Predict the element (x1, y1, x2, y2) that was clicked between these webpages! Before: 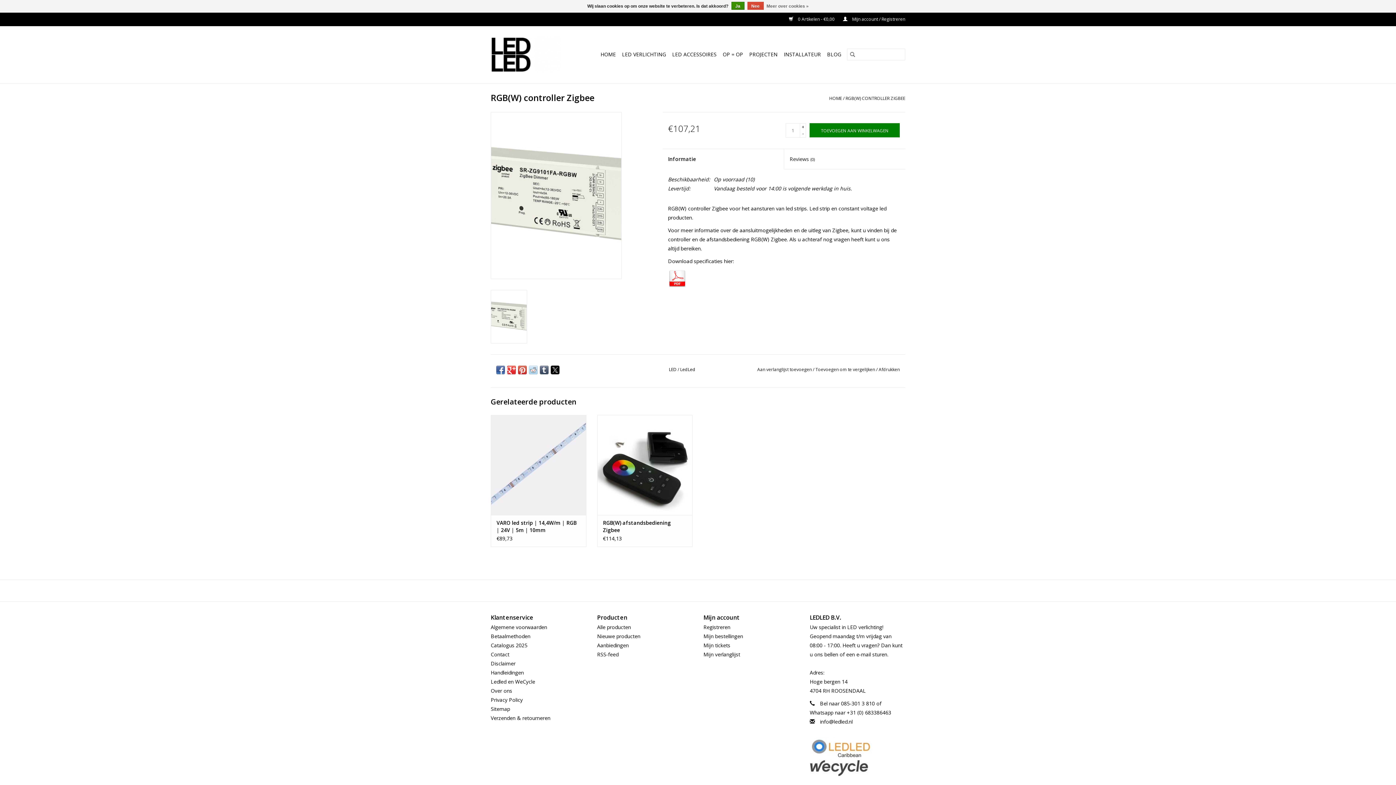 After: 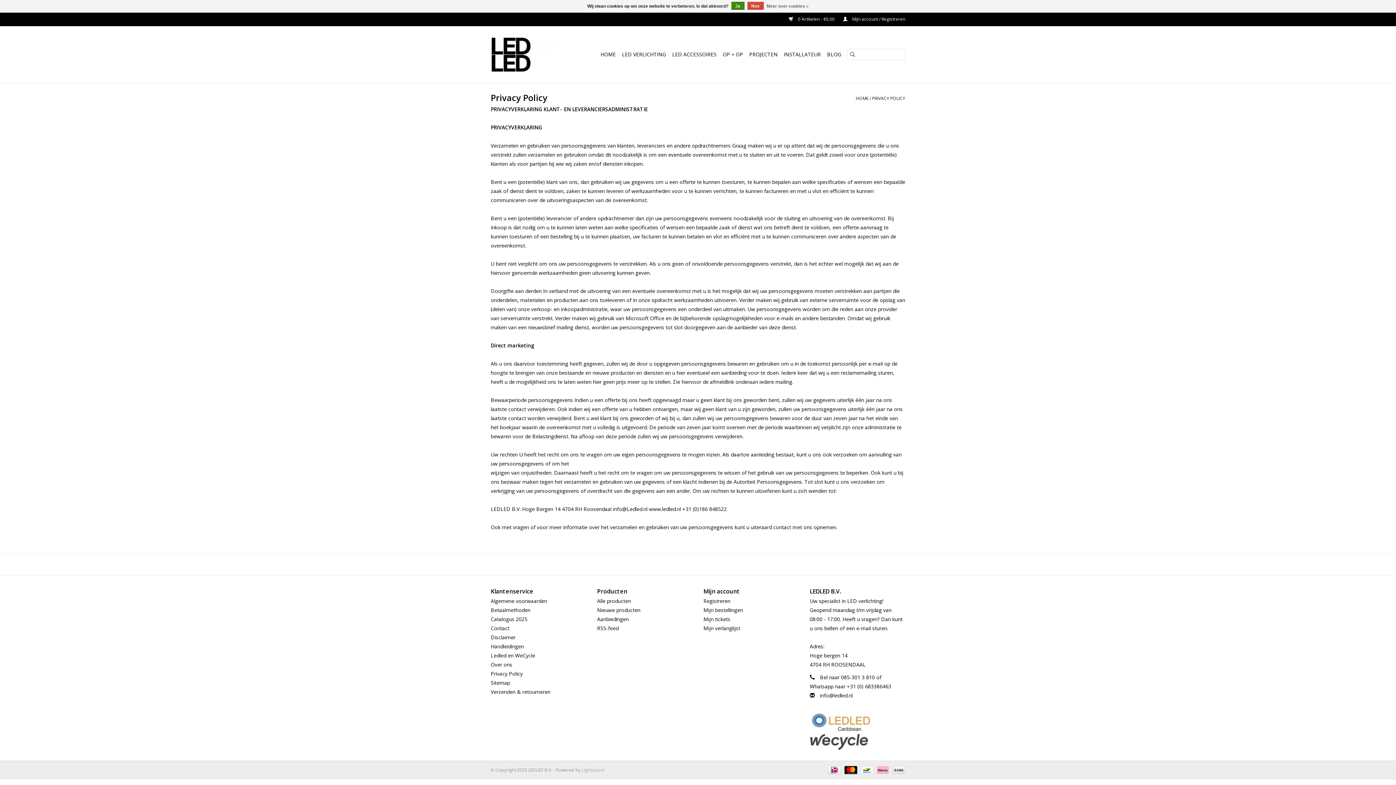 Action: bbox: (766, 1, 808, 10) label: Meer over cookies »